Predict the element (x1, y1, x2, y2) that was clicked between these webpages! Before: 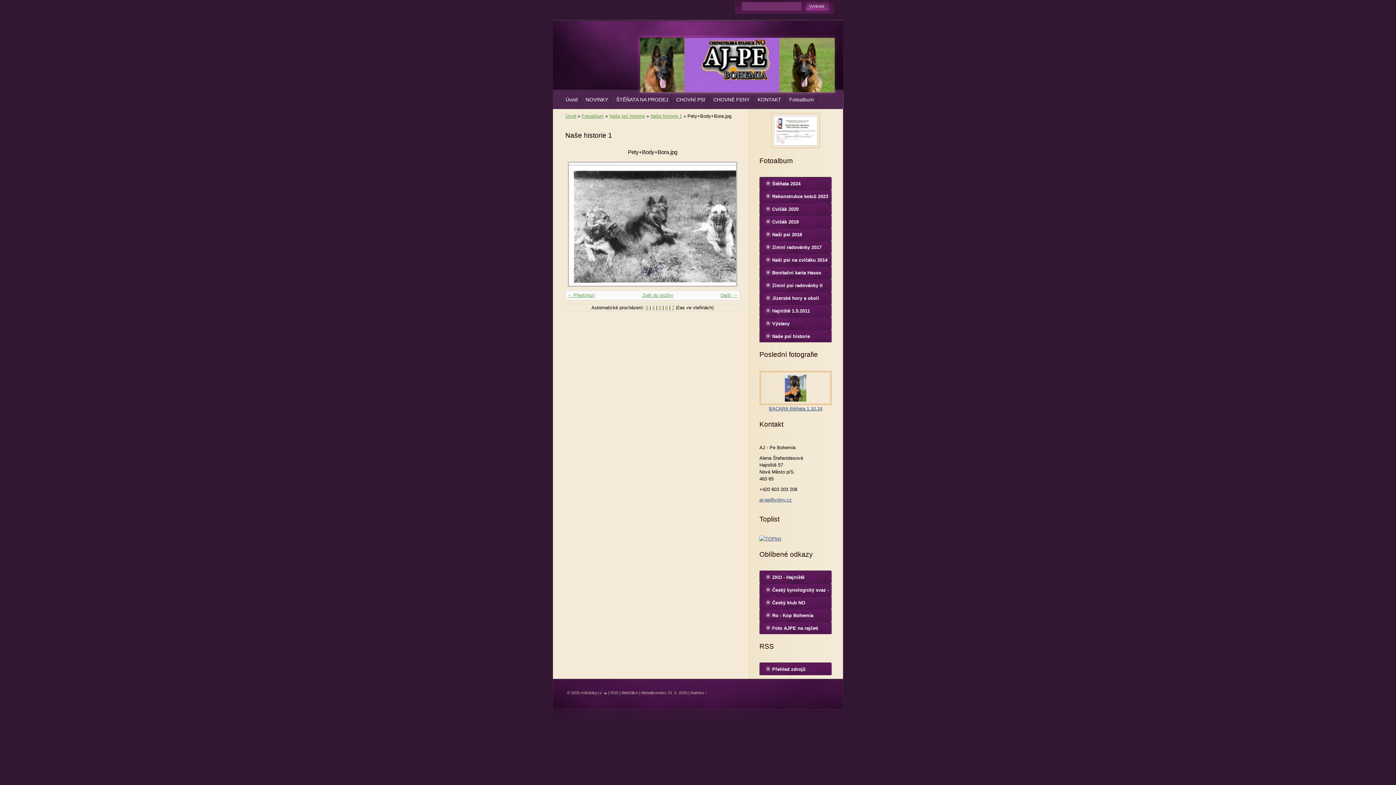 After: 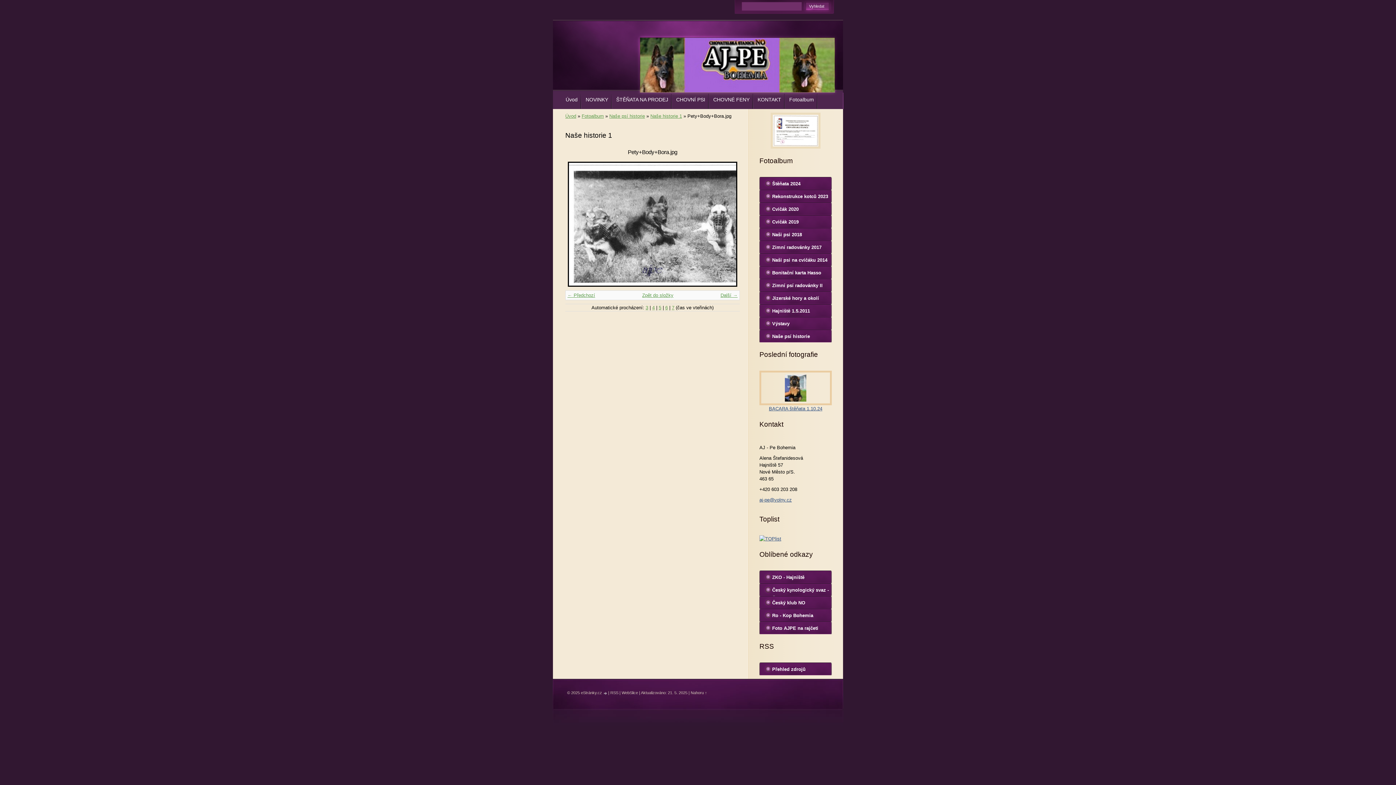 Action: bbox: (568, 282, 737, 288)